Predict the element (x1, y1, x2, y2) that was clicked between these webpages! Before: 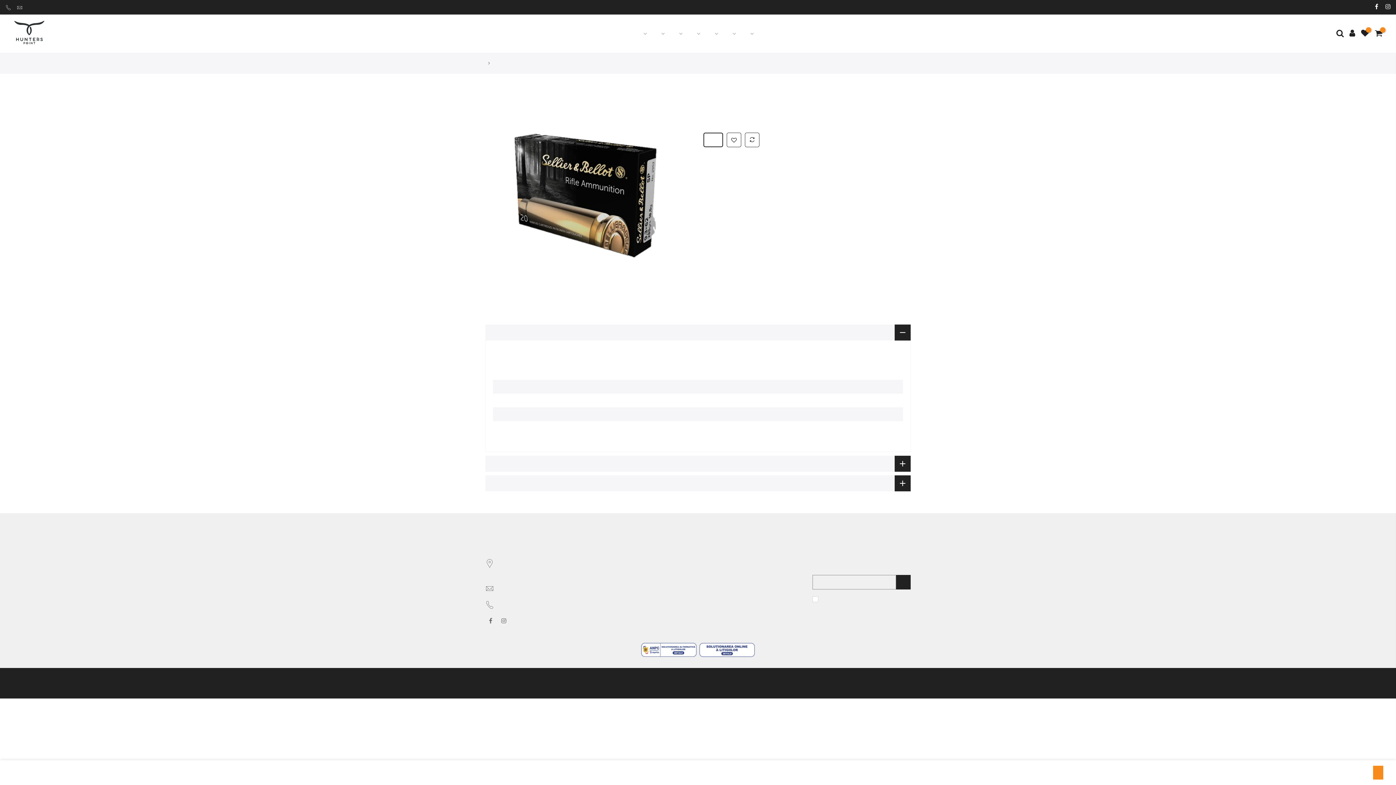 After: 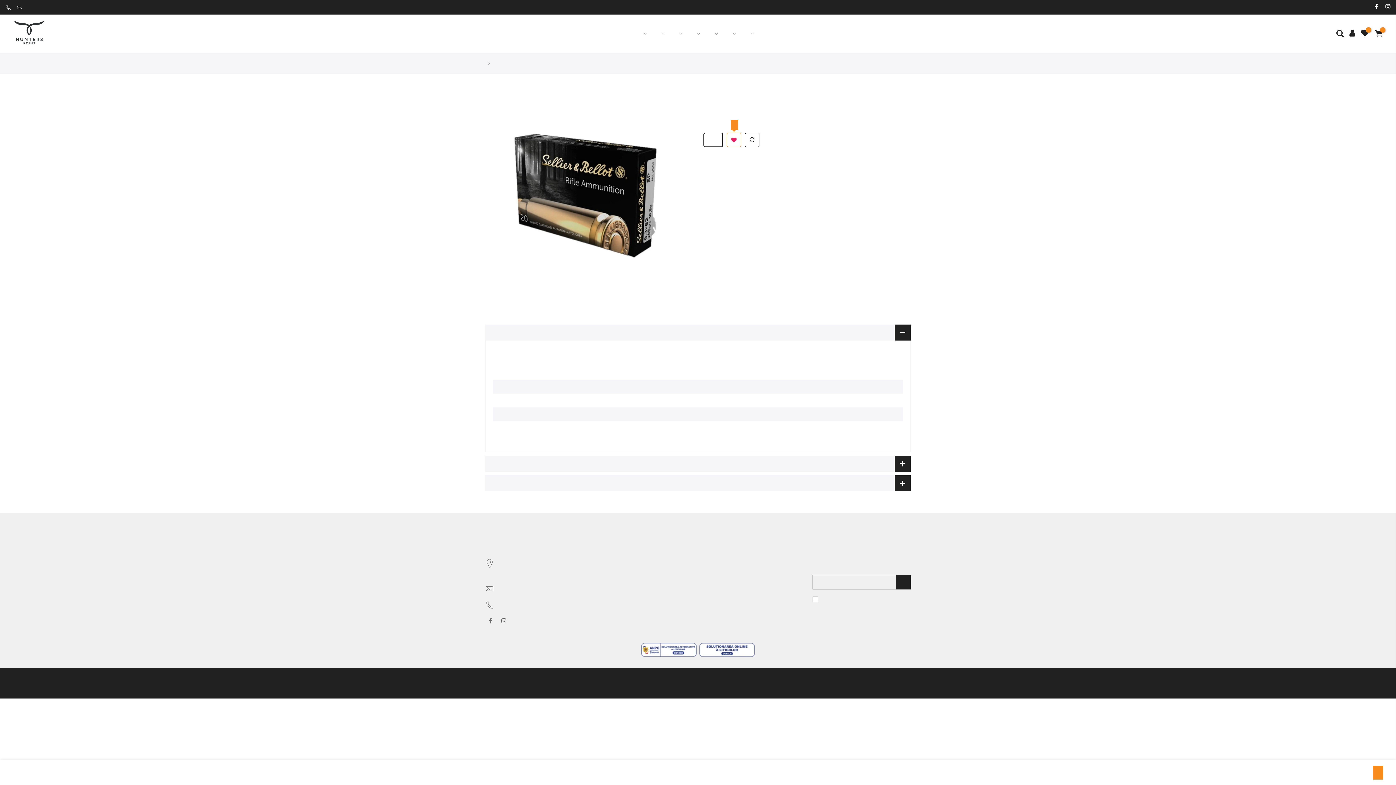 Action: bbox: (727, 132, 741, 147)